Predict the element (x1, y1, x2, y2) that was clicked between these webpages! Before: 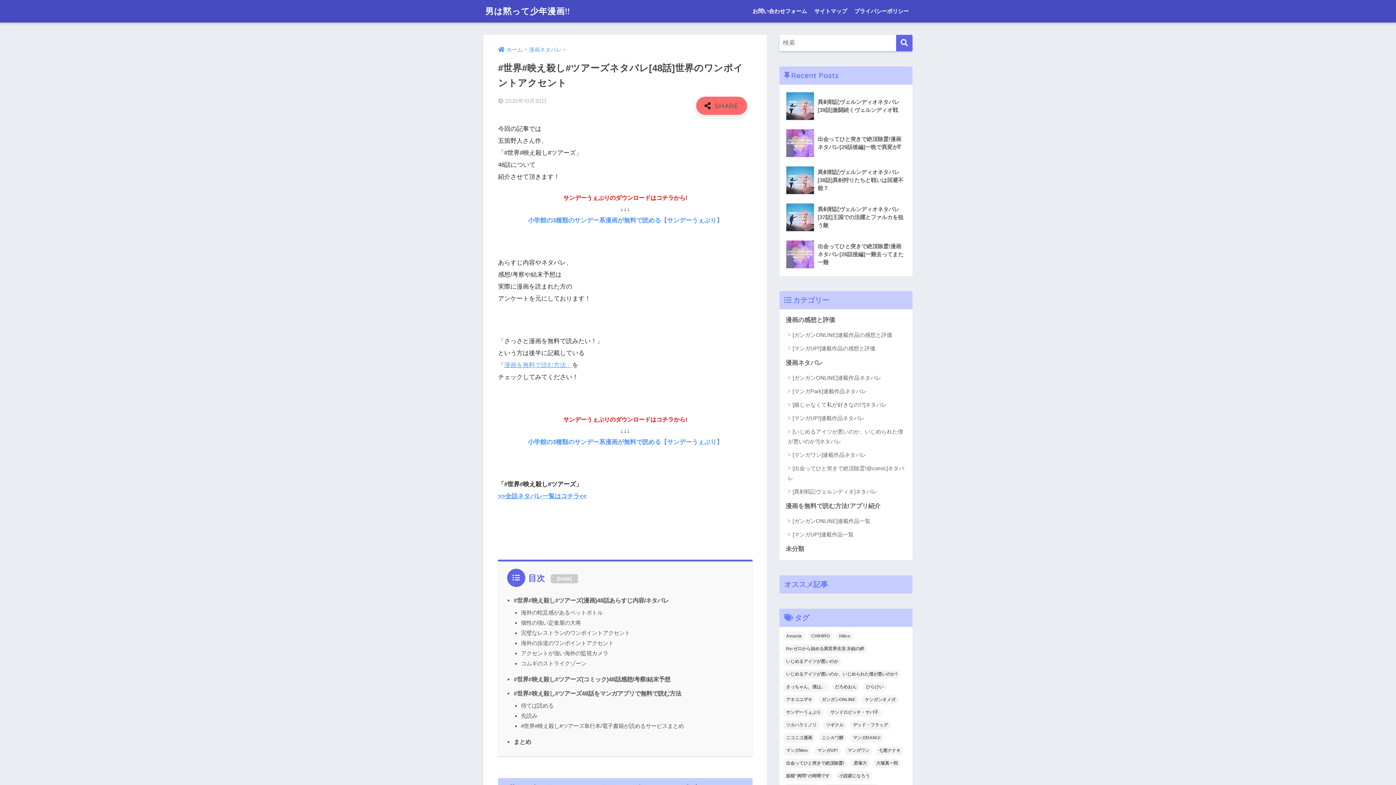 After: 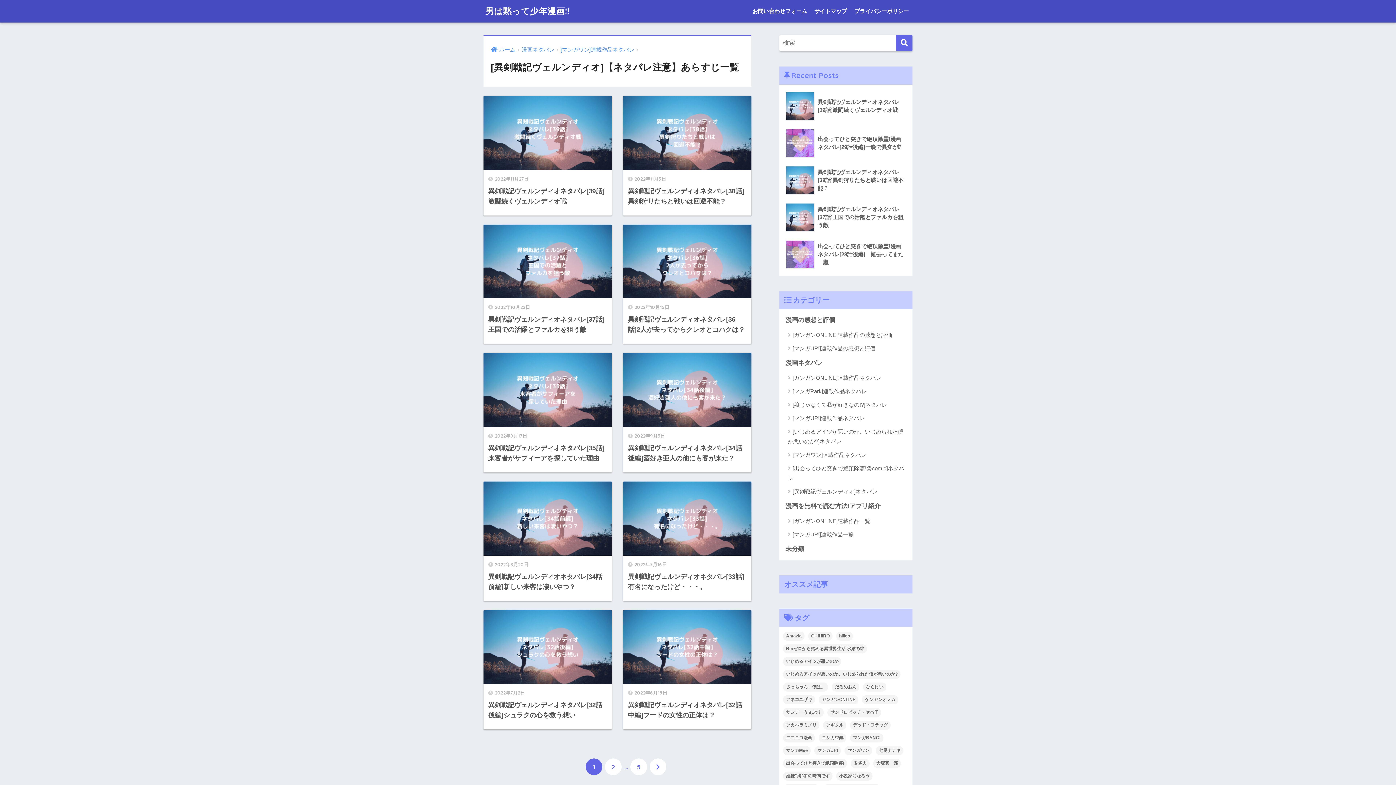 Action: label: [異剣戦記ヴェルンディオ]ネタバレ bbox: (783, 485, 909, 498)